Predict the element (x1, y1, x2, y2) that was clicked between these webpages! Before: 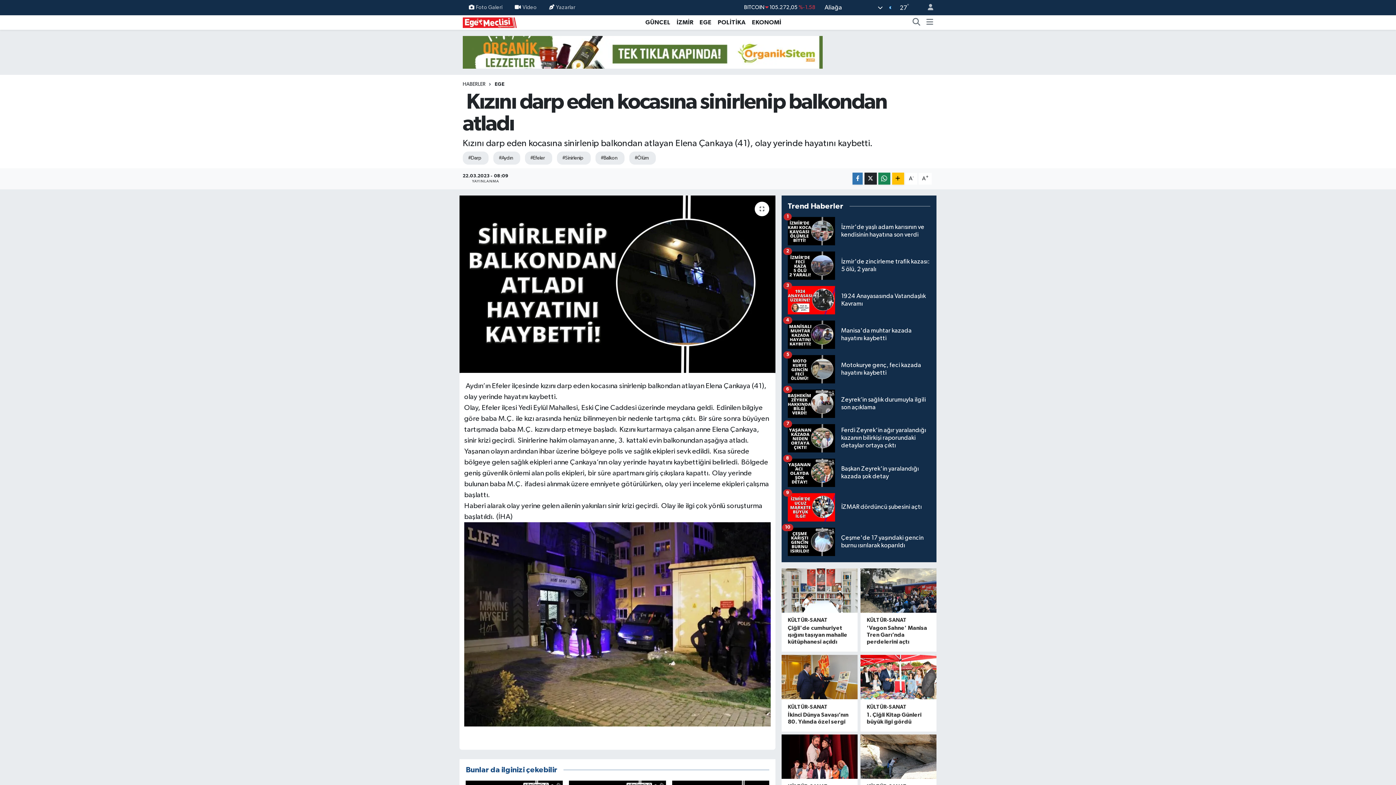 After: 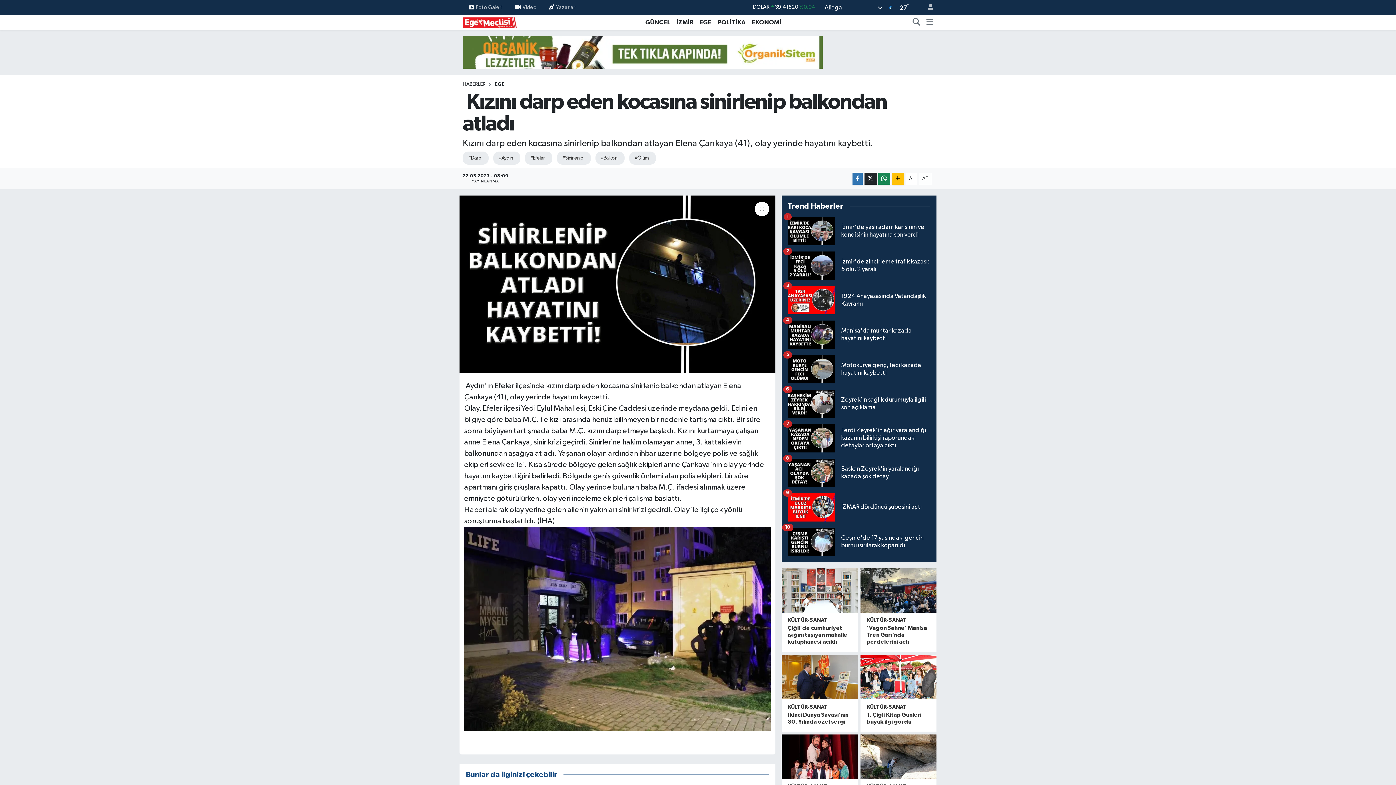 Action: bbox: (918, 172, 932, 184) label: A+